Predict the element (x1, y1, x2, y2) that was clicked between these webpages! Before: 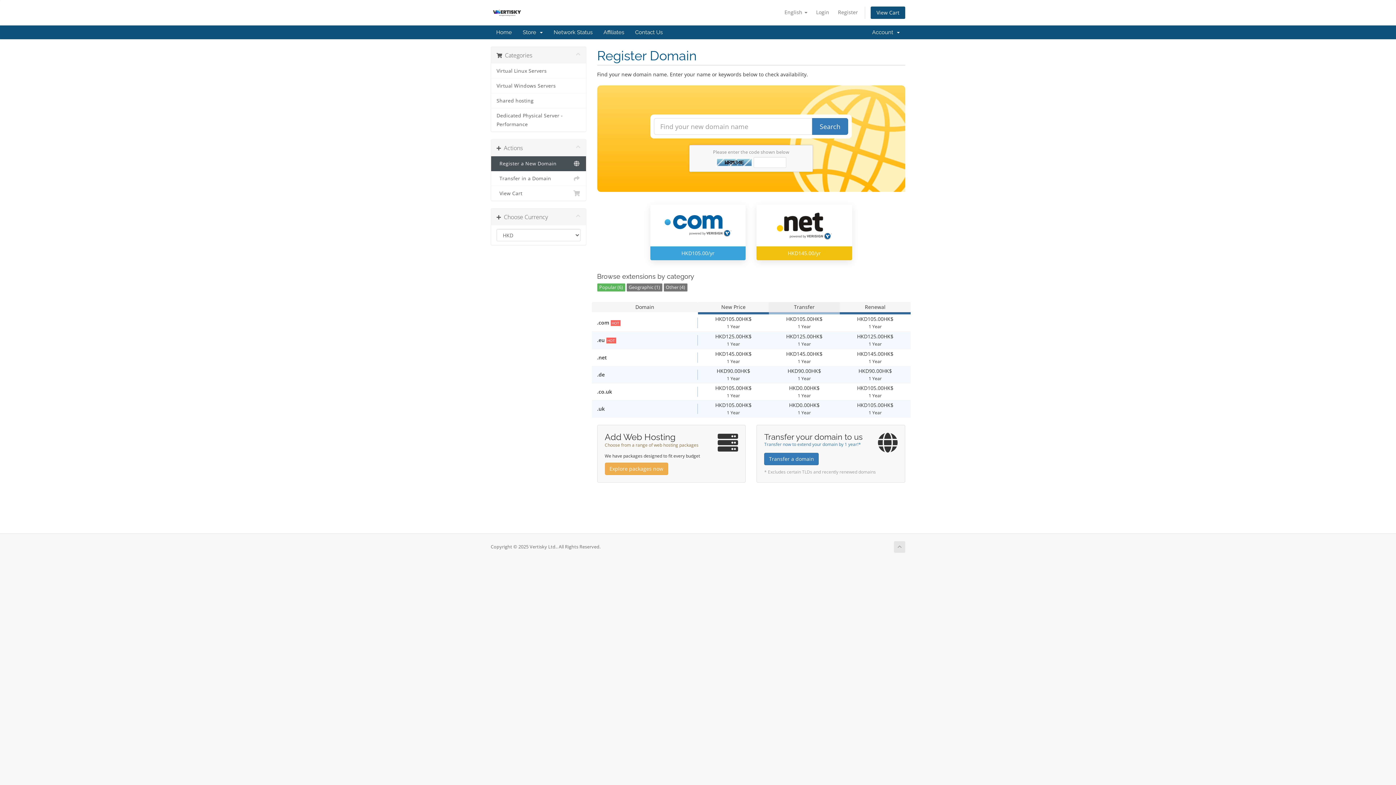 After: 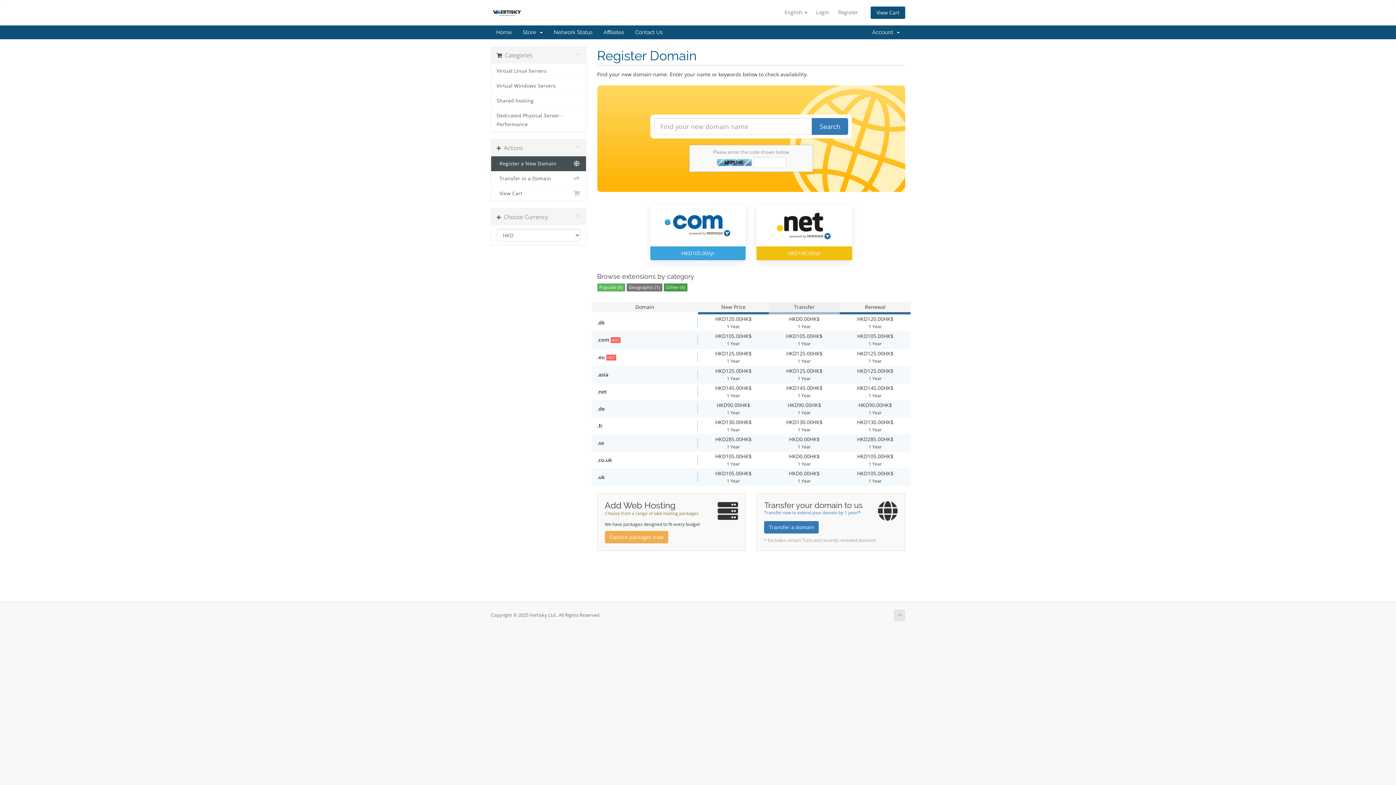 Action: label: Other (4) bbox: (663, 283, 687, 291)